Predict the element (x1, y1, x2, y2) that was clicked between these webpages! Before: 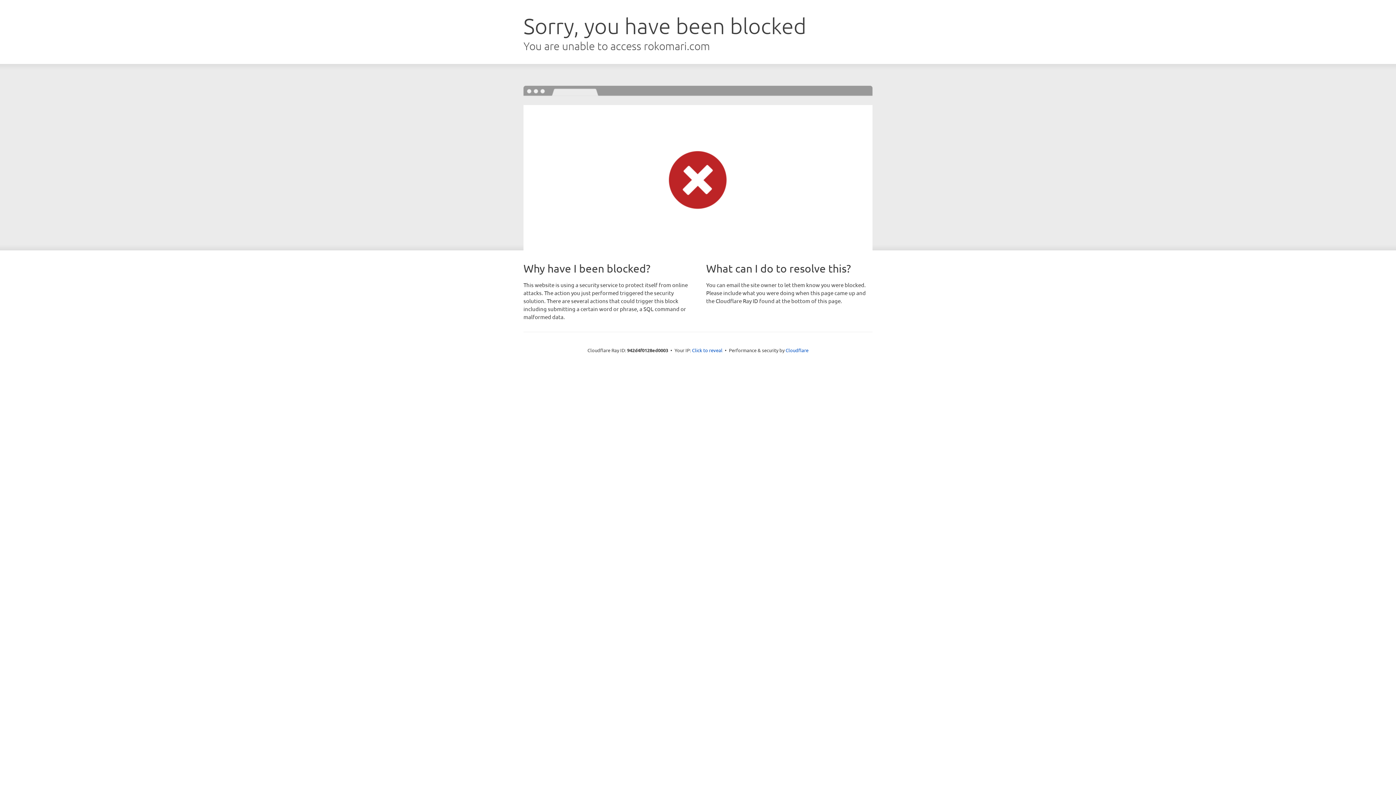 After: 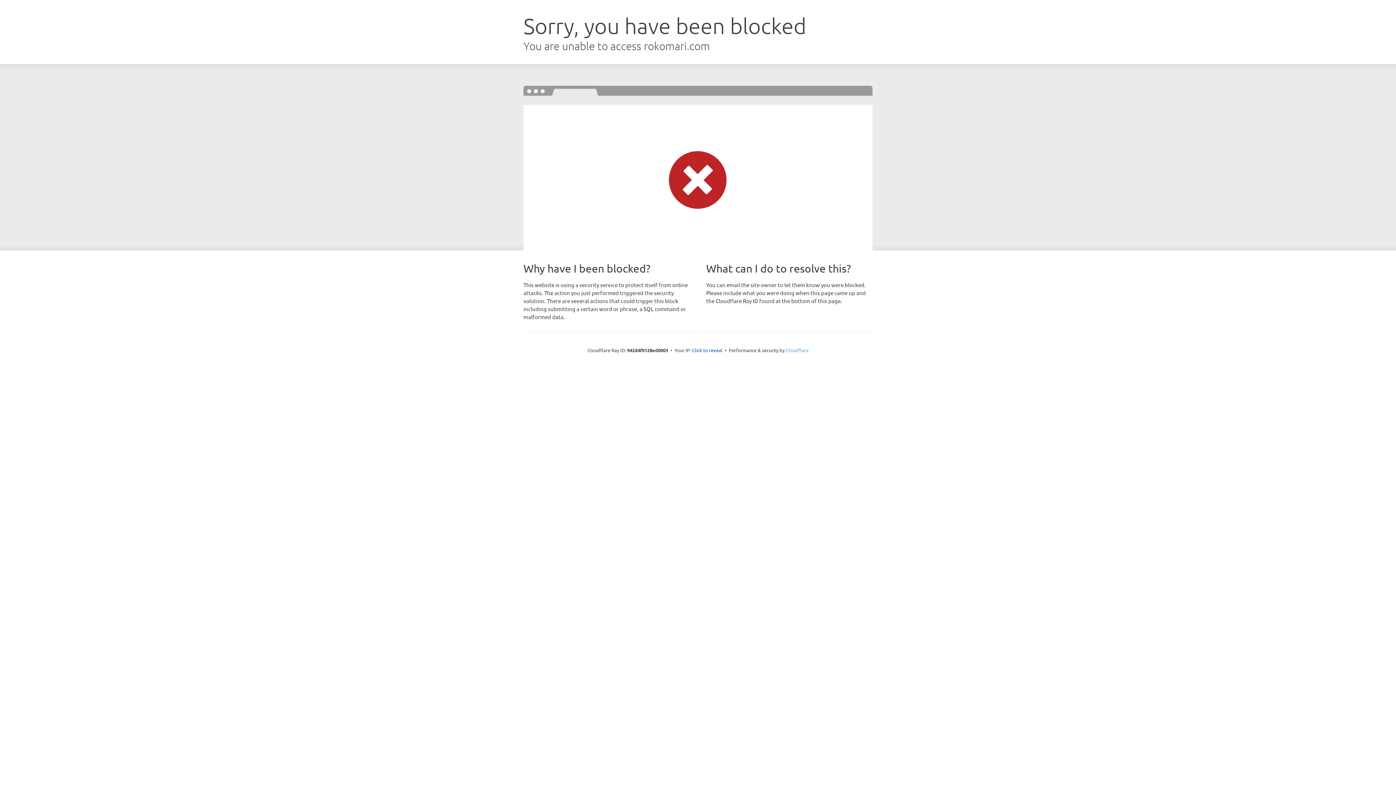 Action: label: Cloudflare bbox: (785, 347, 808, 353)